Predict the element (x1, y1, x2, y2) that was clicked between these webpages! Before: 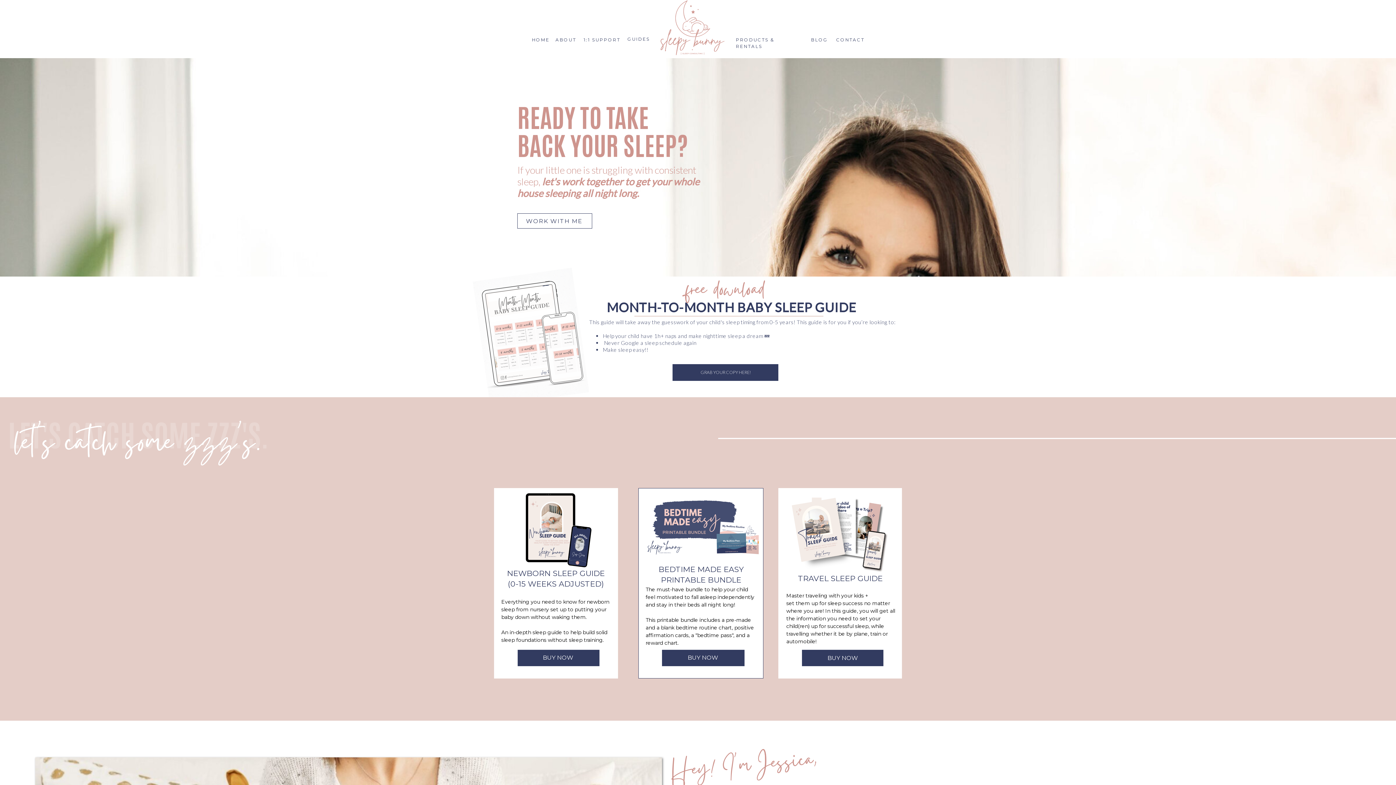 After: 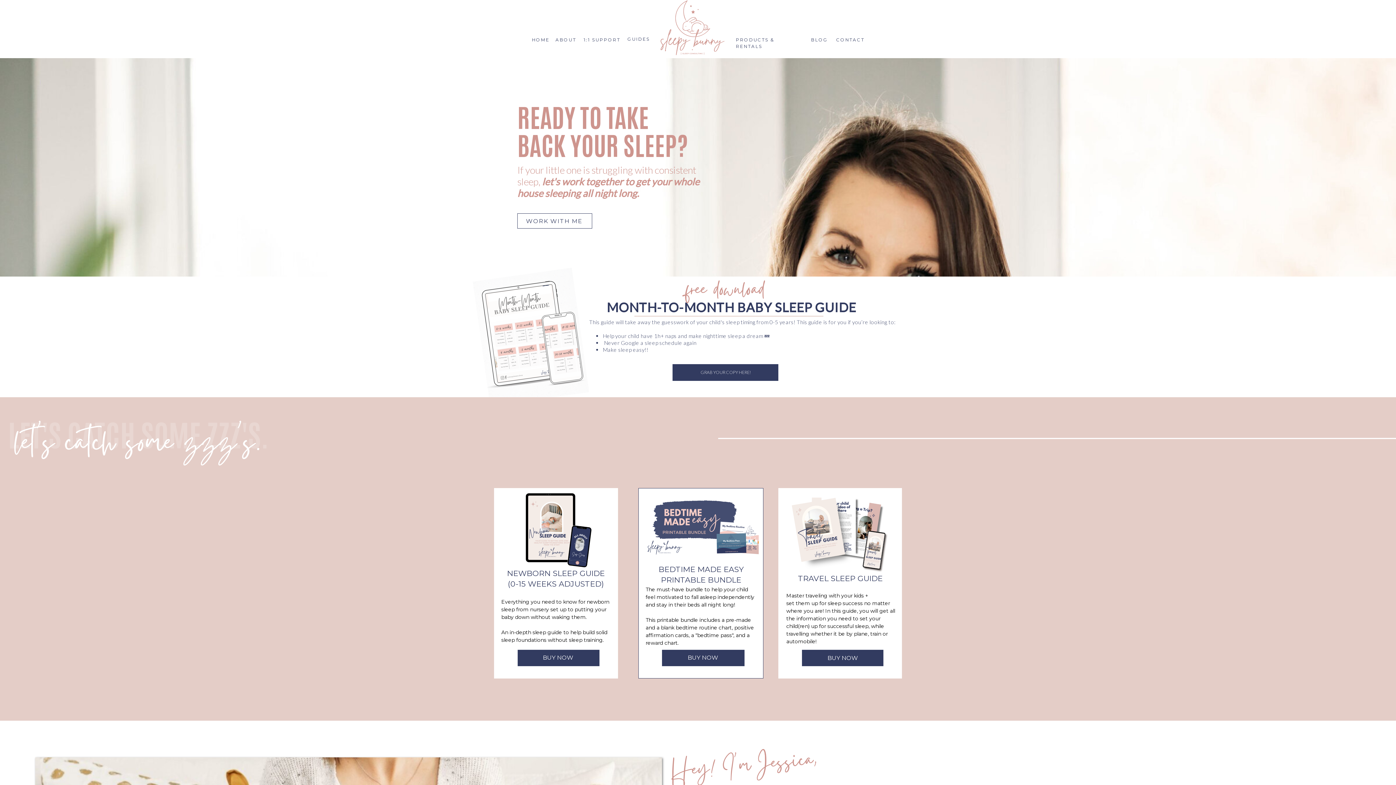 Action: label: BUY NOW bbox: (677, 654, 728, 661)